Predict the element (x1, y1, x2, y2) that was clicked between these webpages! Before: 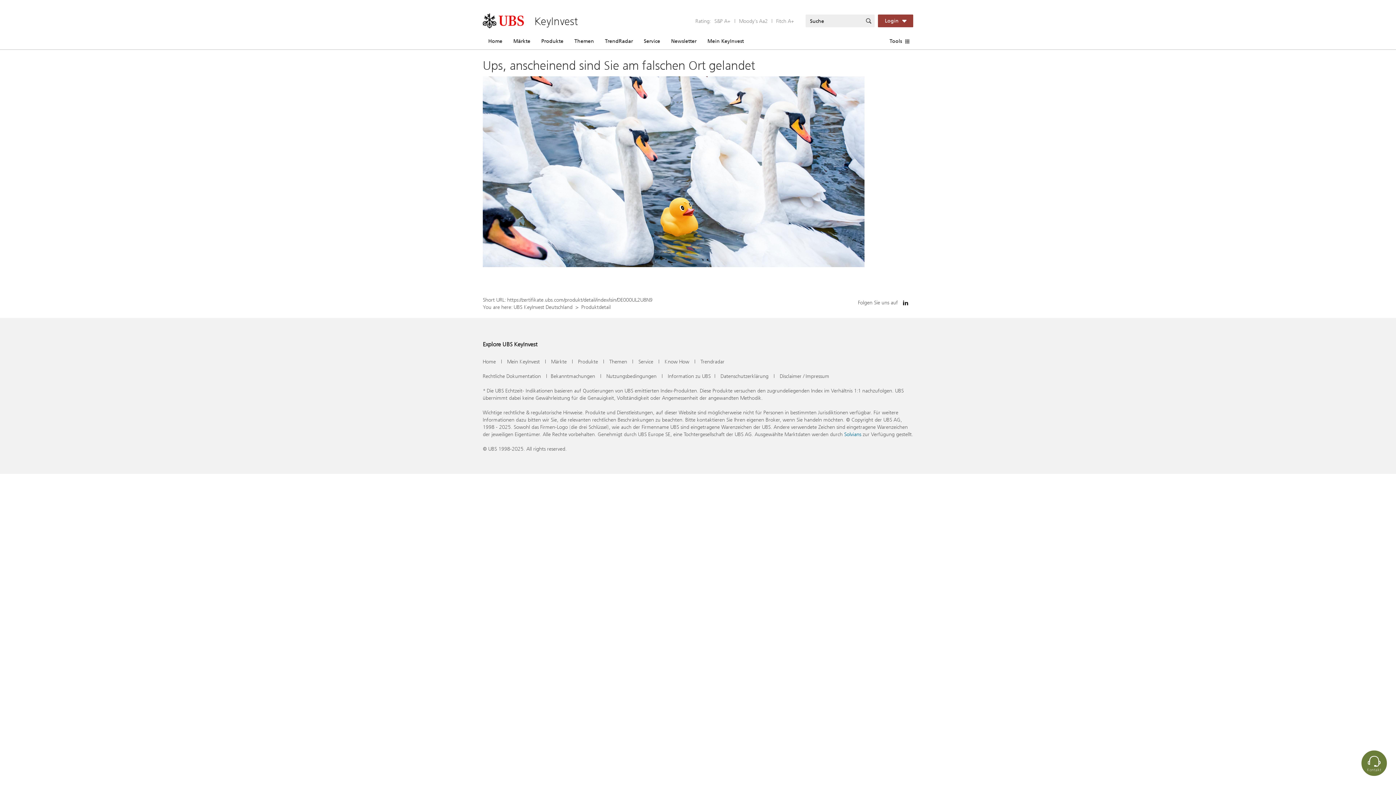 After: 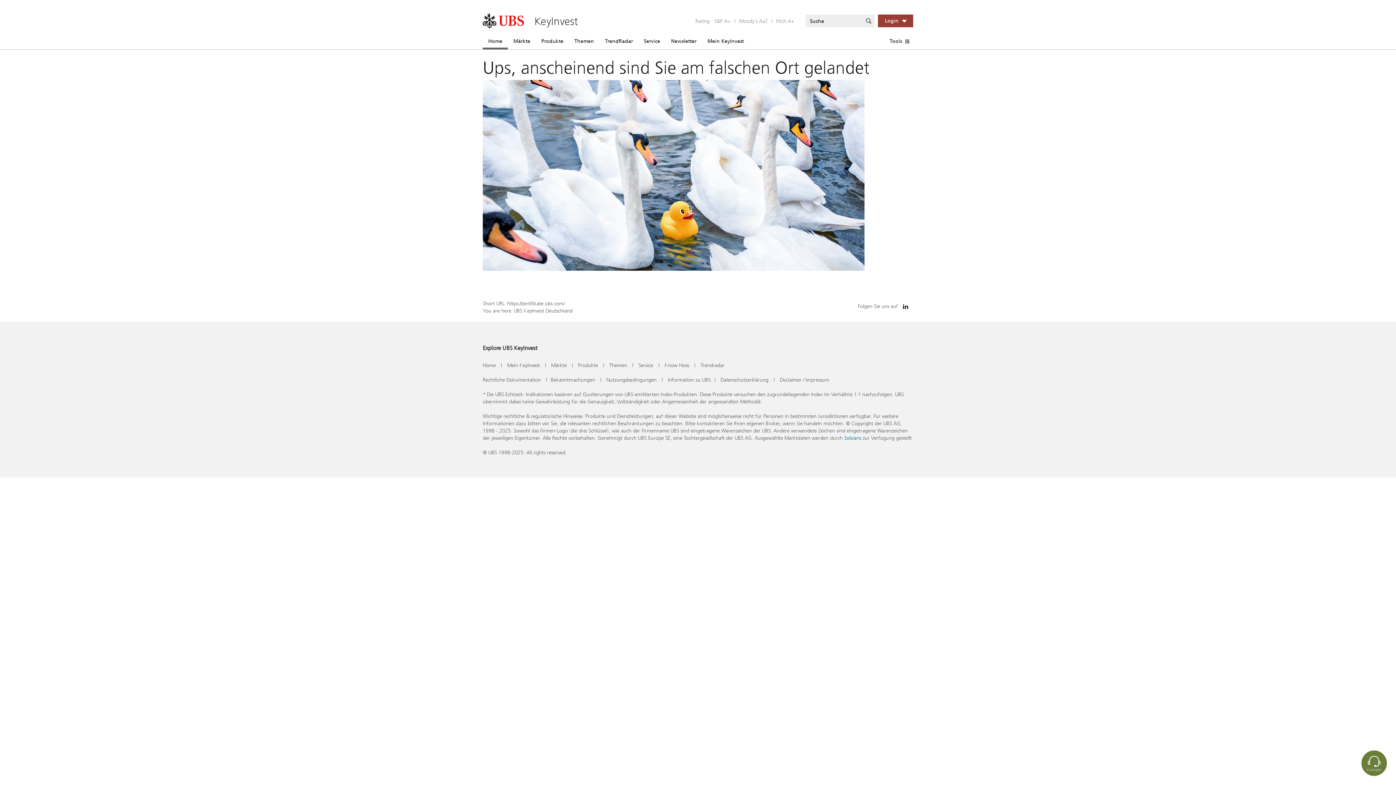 Action: bbox: (482, 358, 496, 365) label: Home